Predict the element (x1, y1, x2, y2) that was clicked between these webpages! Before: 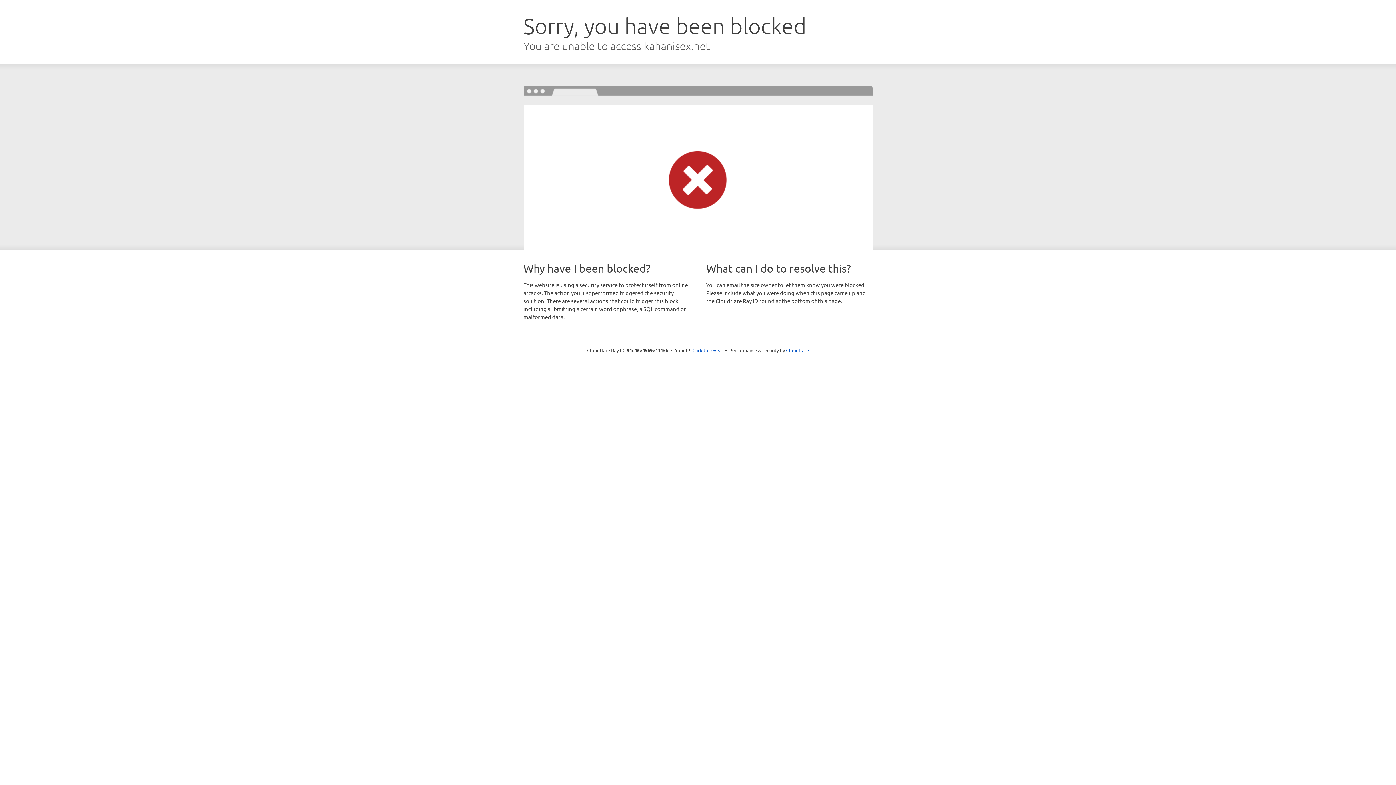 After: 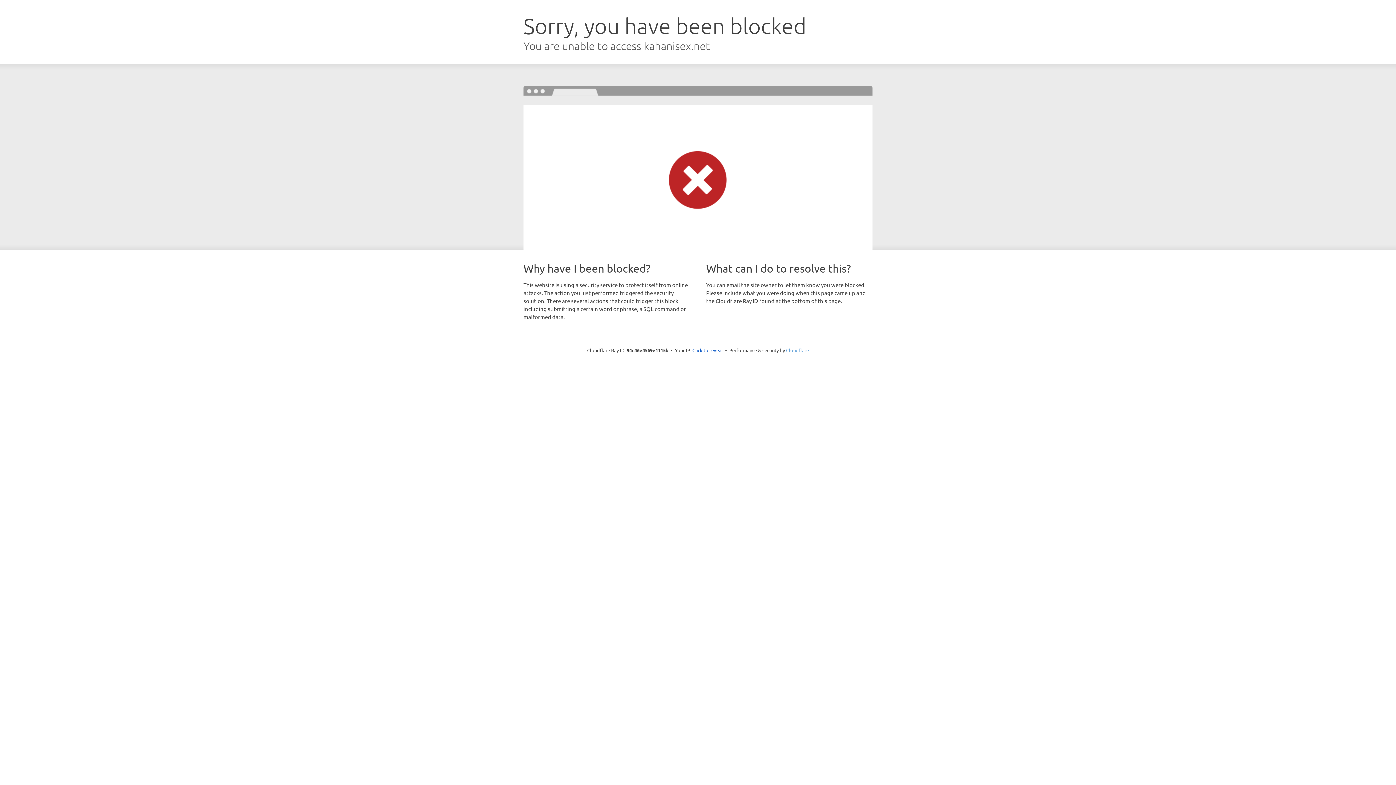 Action: bbox: (786, 347, 809, 353) label: Cloudflare